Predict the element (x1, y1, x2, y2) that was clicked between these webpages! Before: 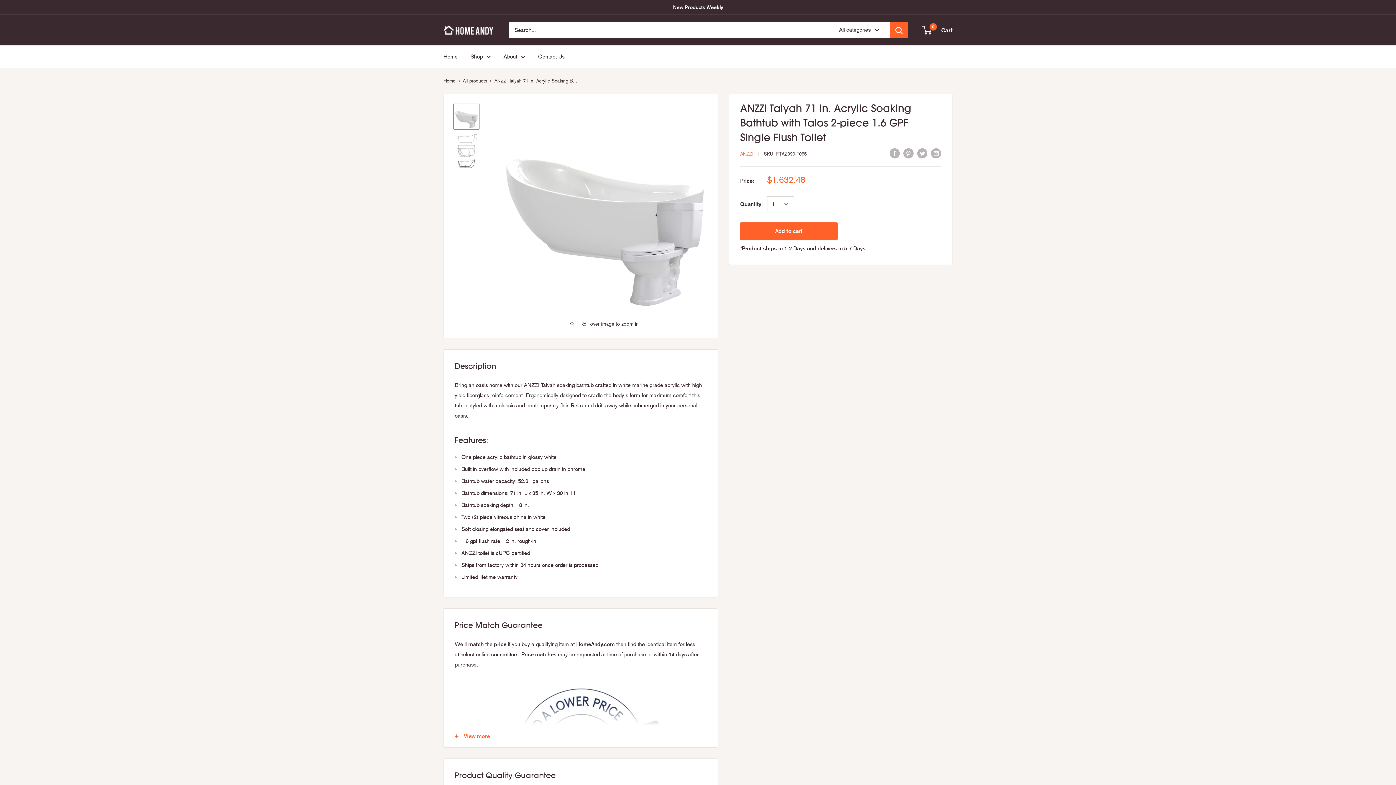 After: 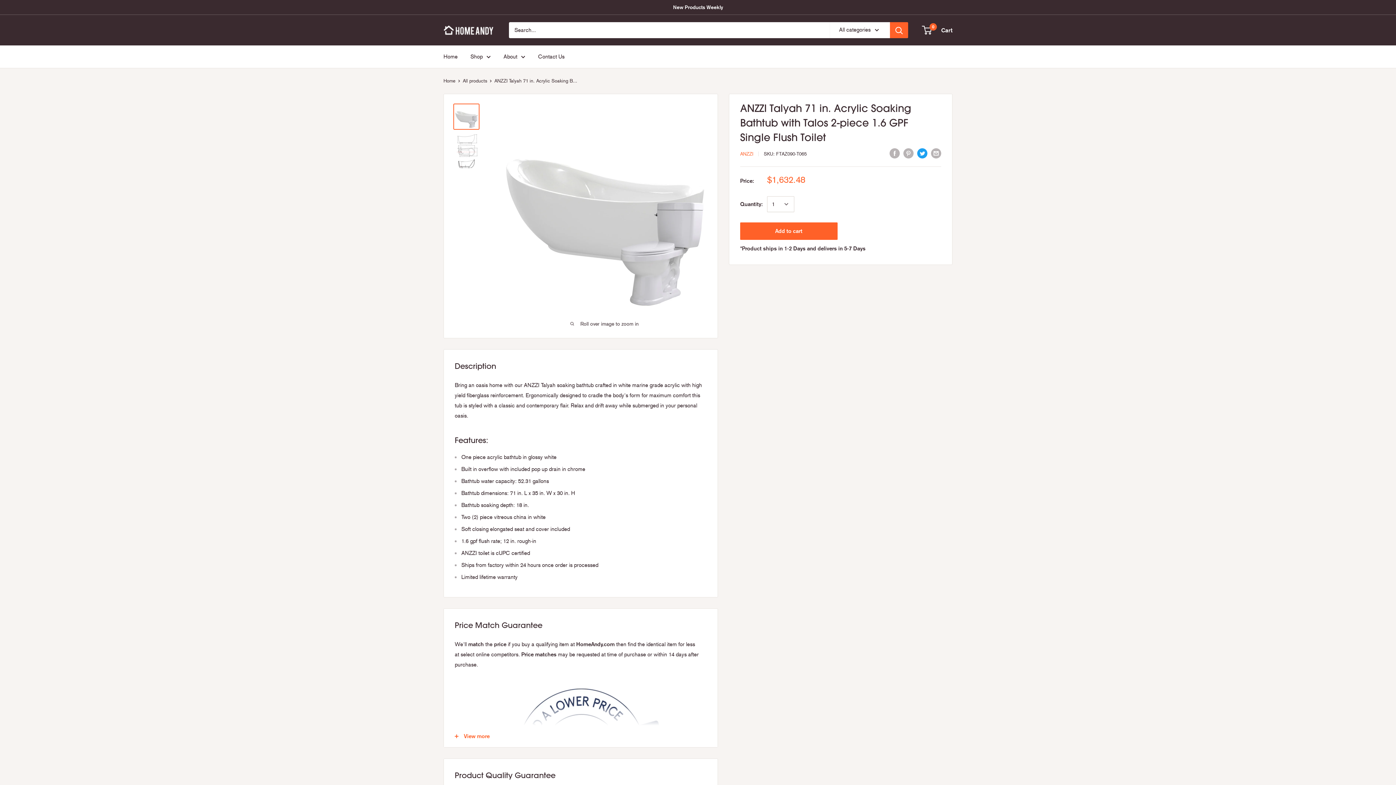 Action: label: Tweet on Twitter bbox: (917, 147, 927, 158)